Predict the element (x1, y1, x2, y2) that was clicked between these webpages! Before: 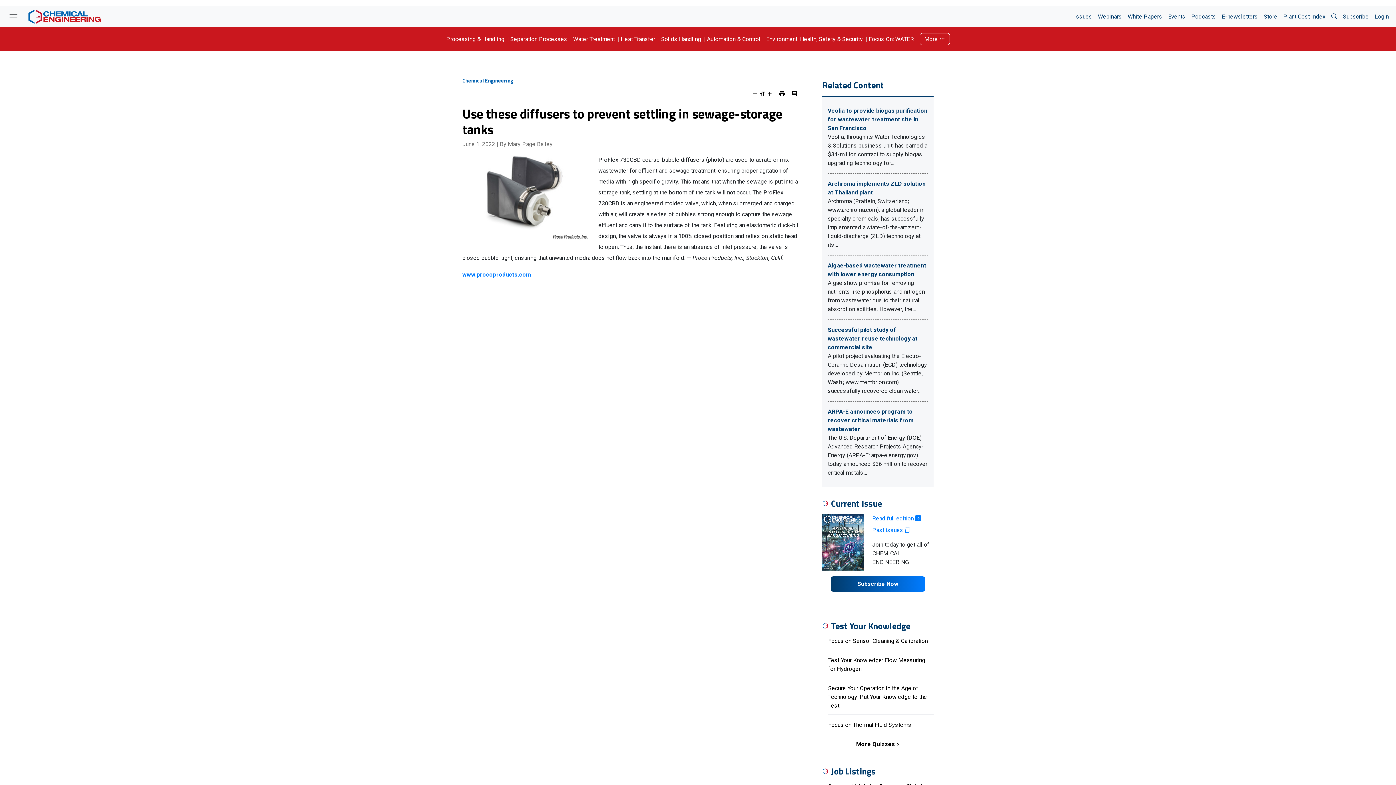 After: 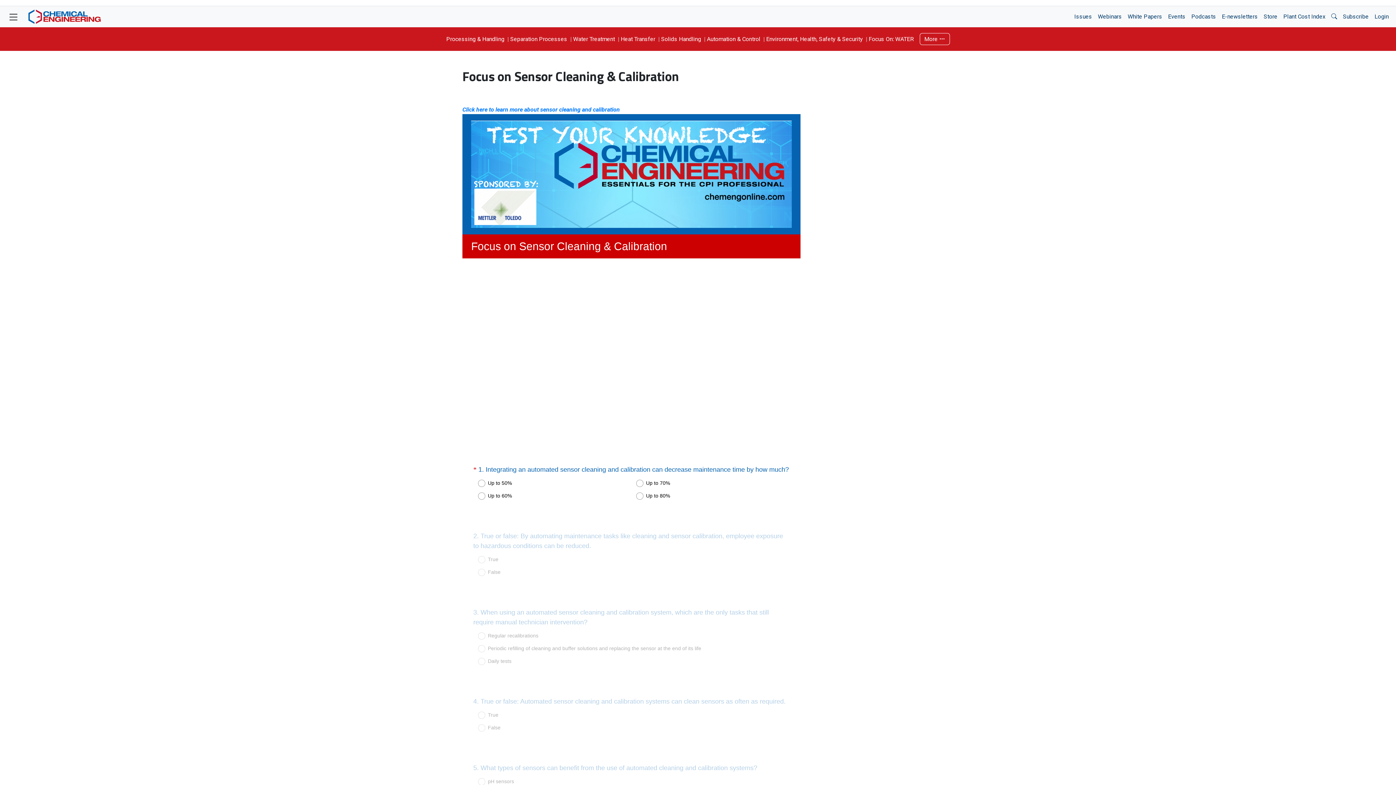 Action: label: Focus on Sensor Cleaning & Calibration bbox: (828, 637, 928, 644)